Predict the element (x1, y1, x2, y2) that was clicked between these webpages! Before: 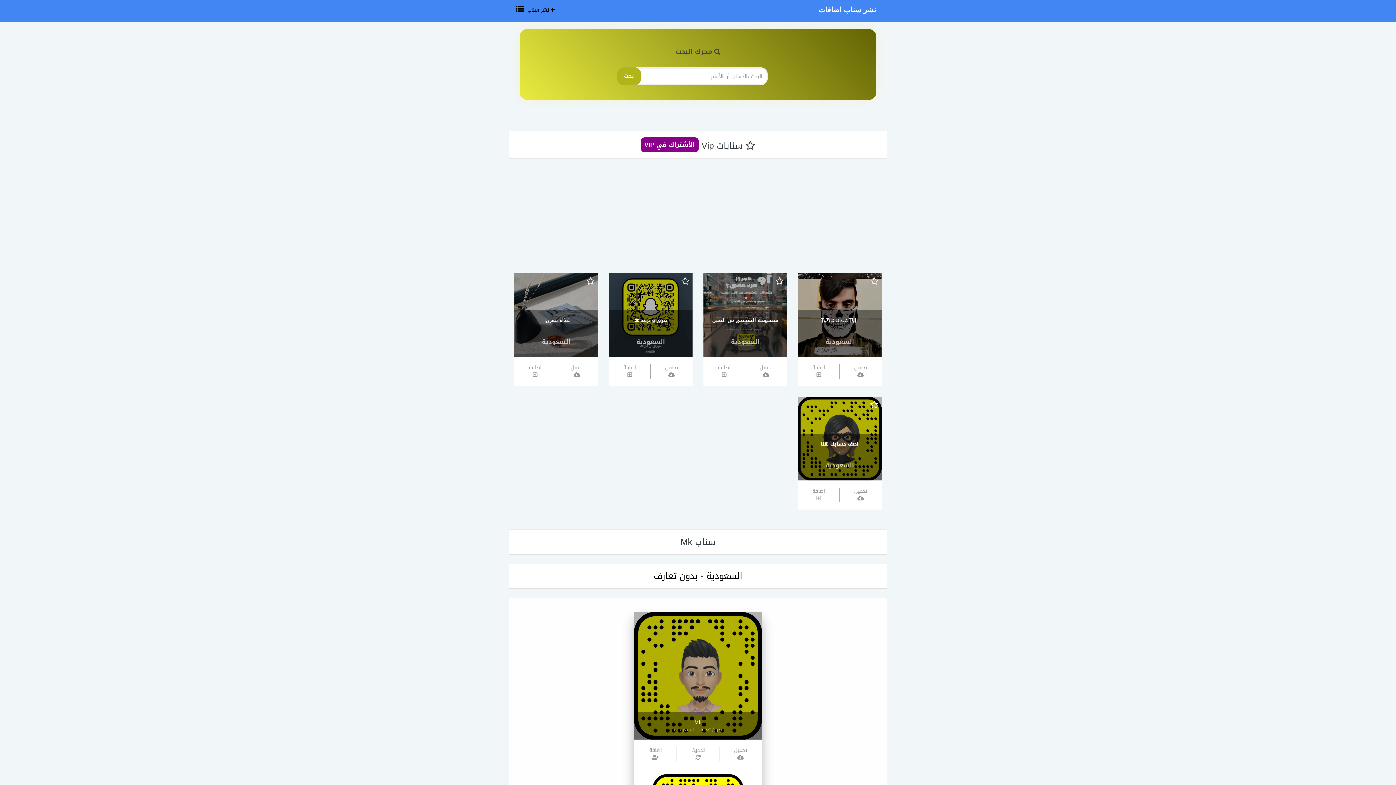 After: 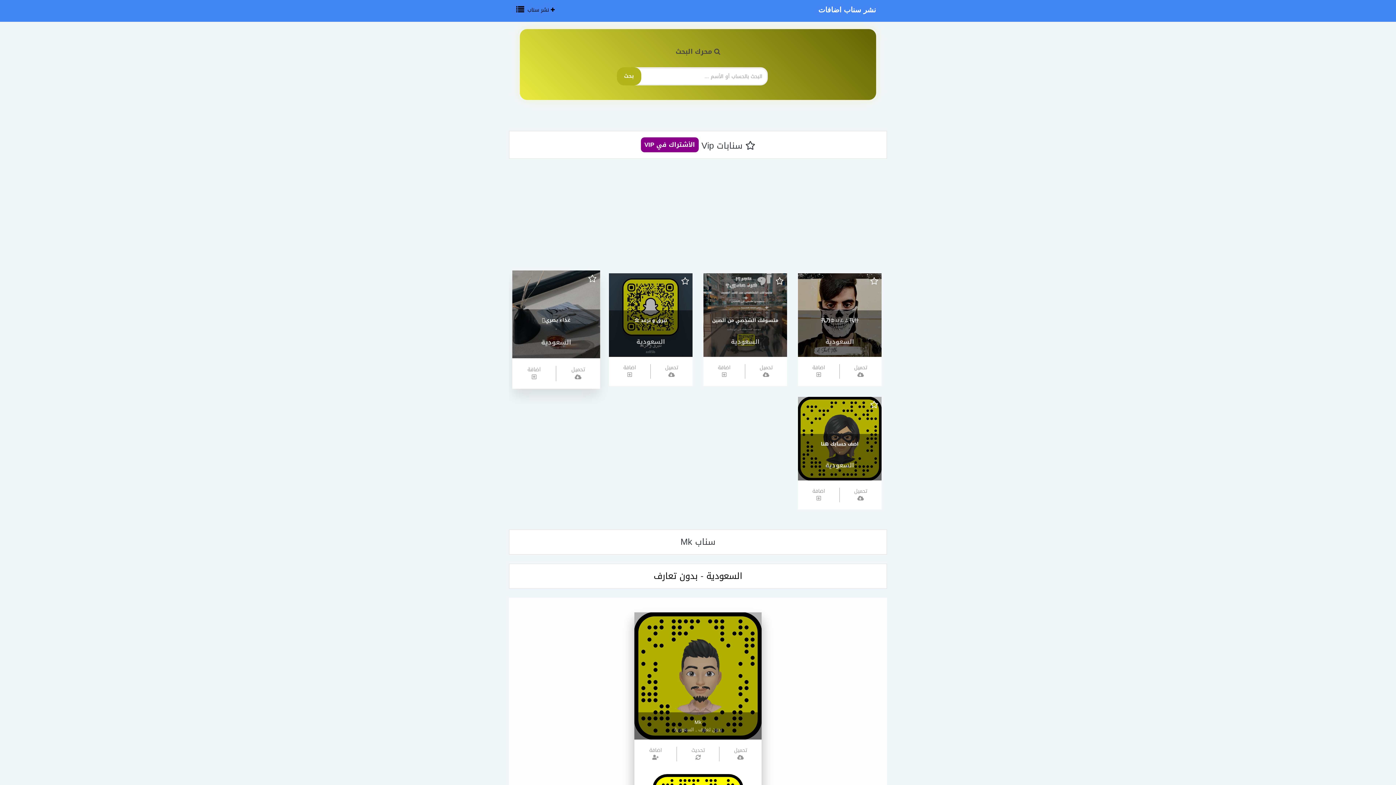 Action: label: اضافة bbox: (514, 364, 556, 380)